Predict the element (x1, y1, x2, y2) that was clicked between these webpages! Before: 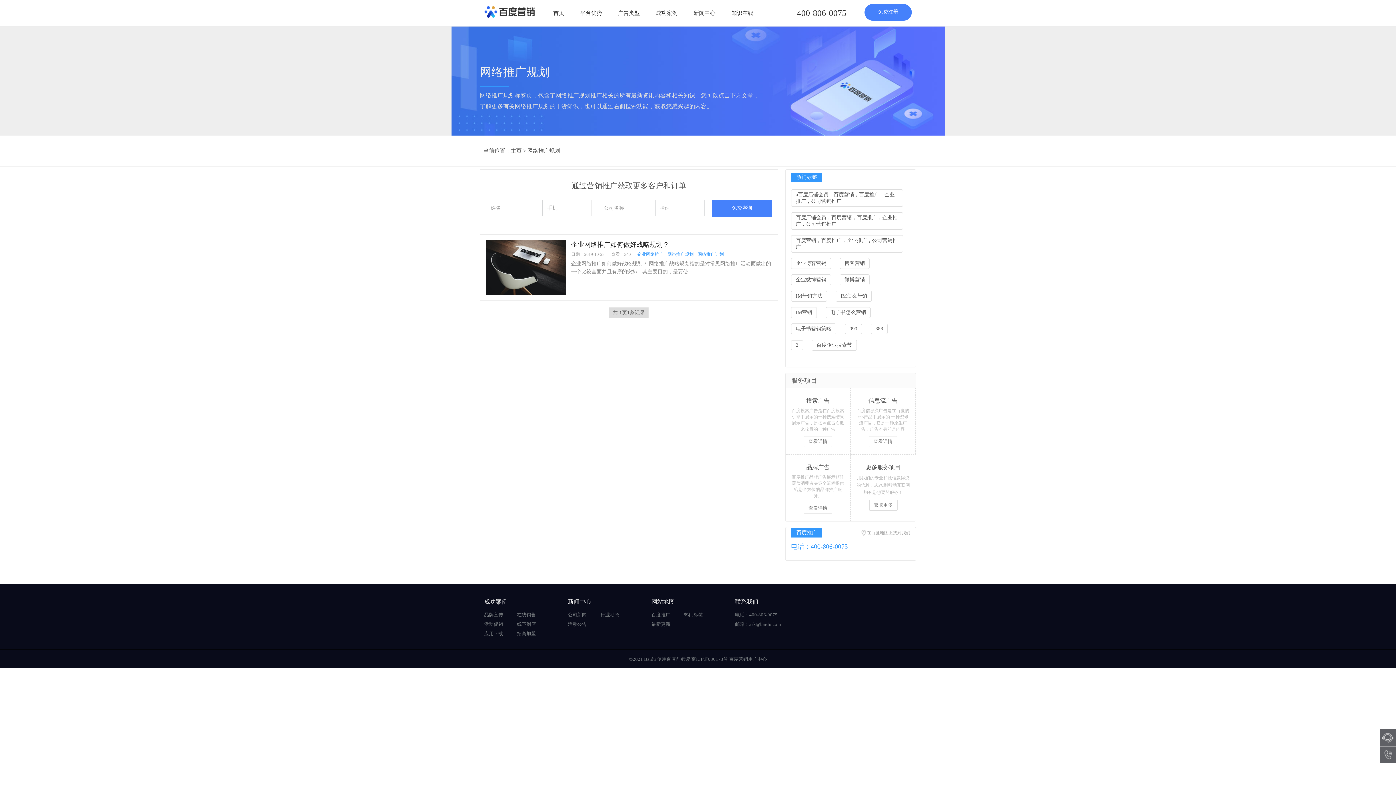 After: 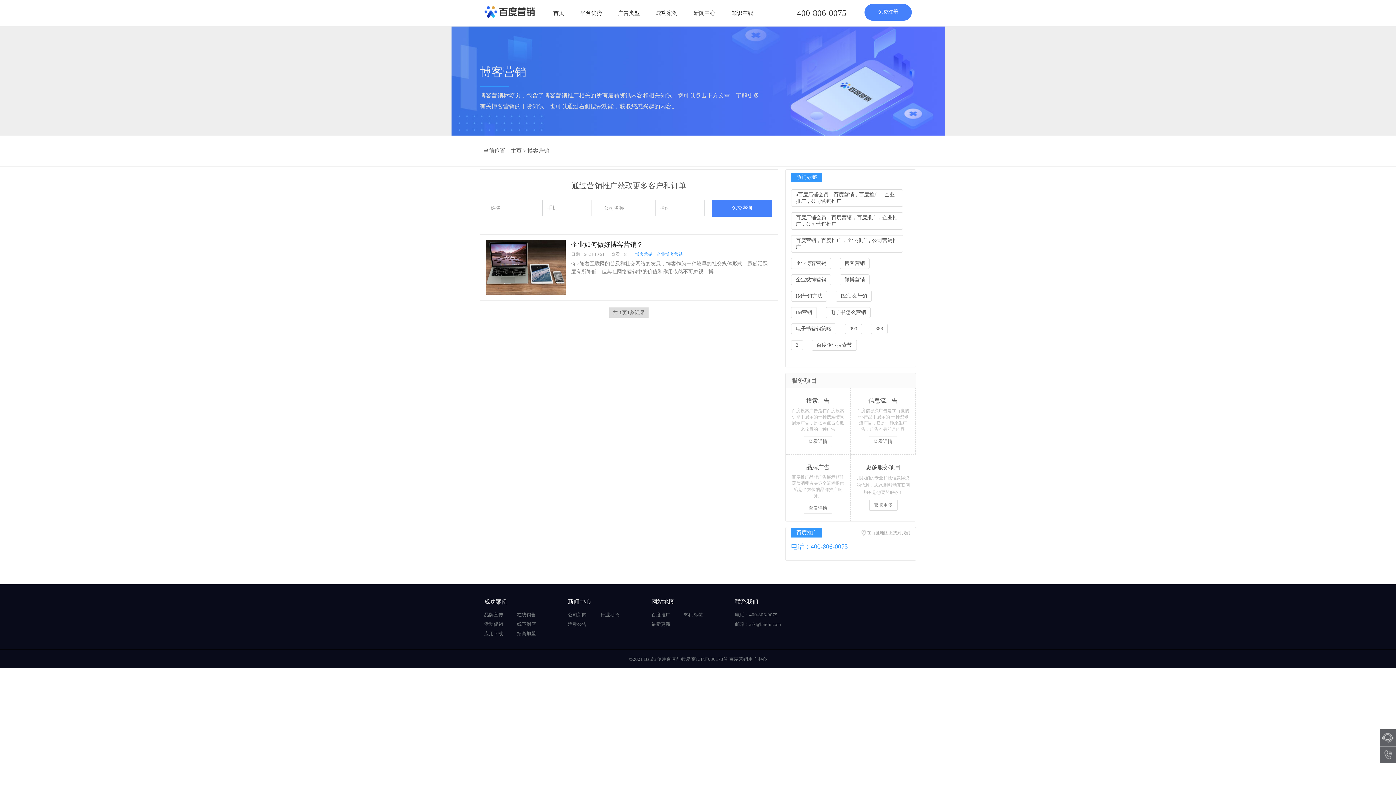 Action: label: 博客营销 bbox: (840, 258, 869, 269)